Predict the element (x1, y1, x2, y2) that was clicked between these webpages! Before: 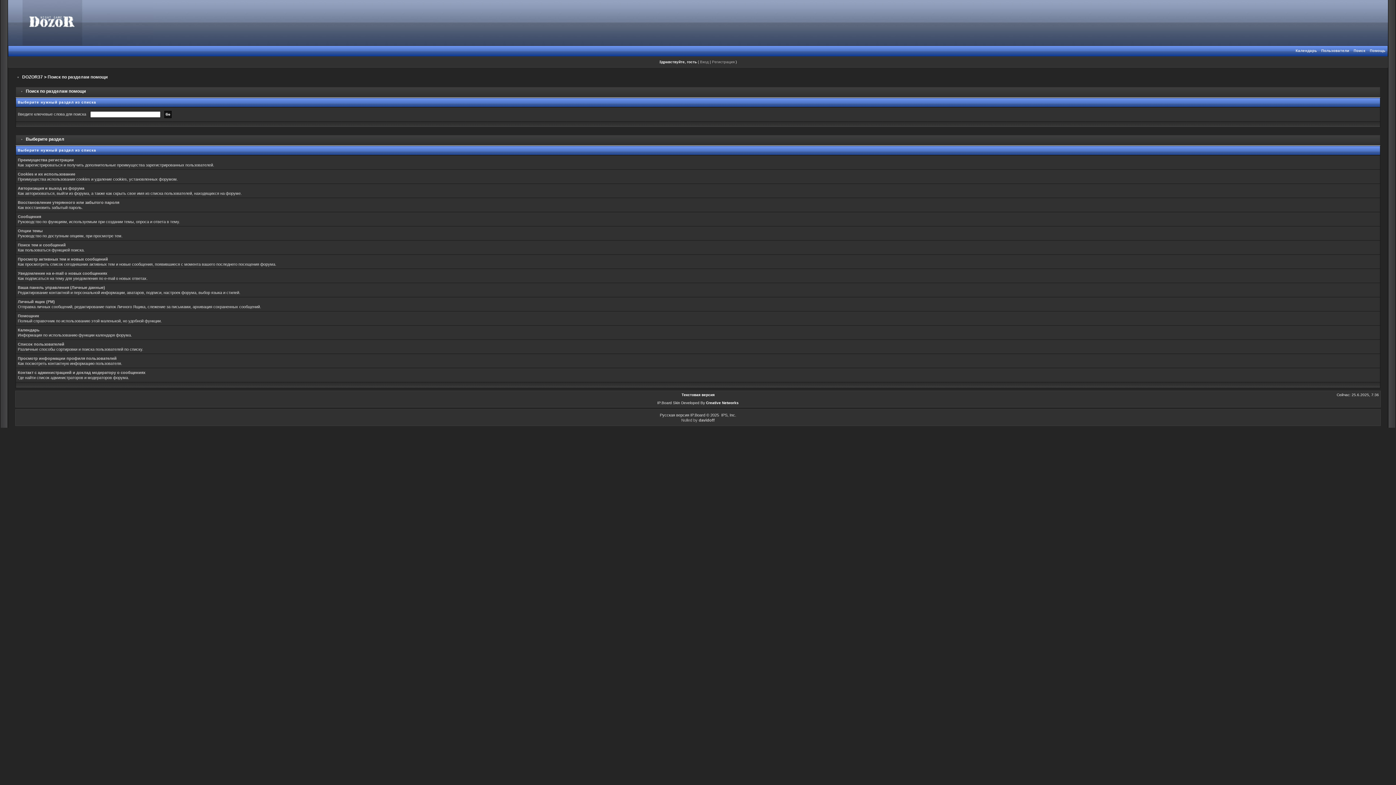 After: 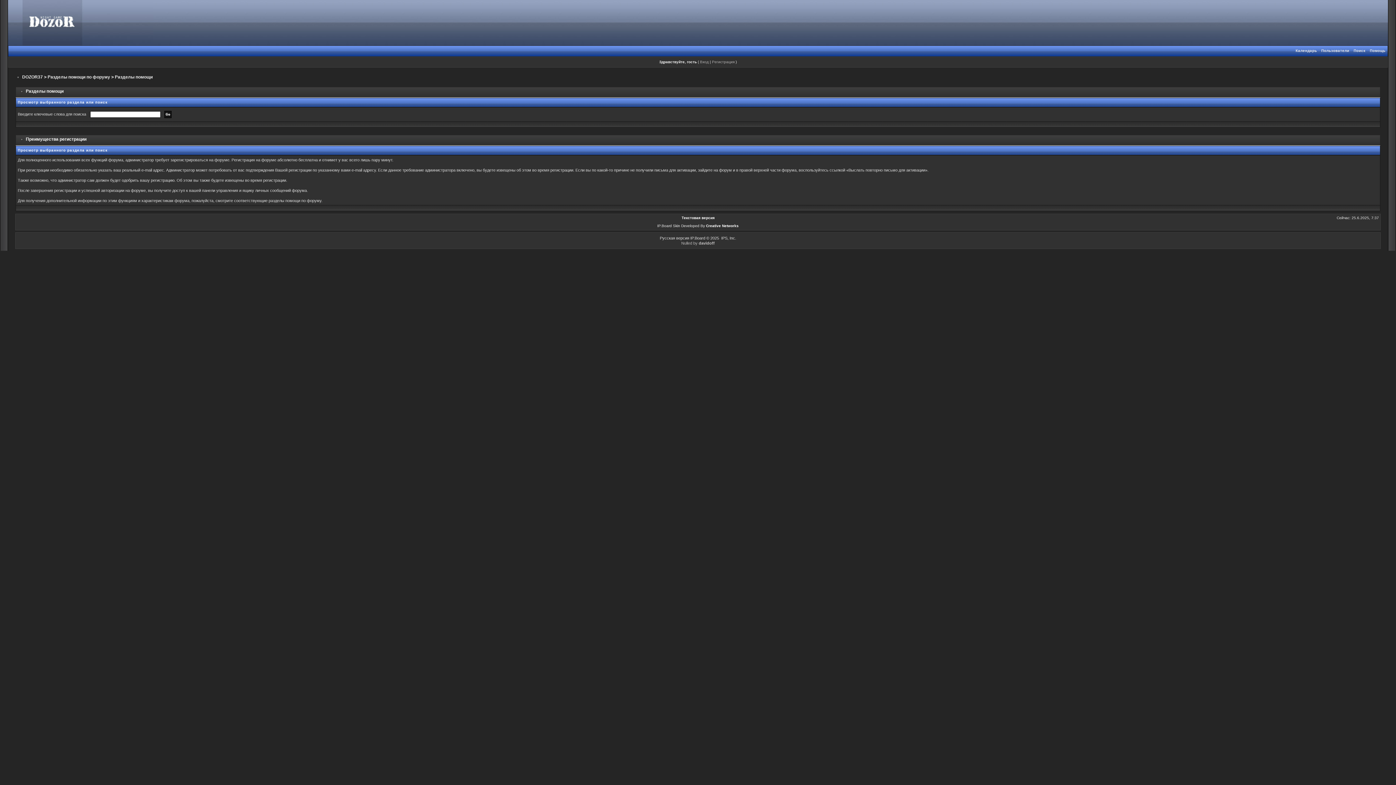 Action: label: Преимущества регистрации bbox: (17, 157, 73, 162)